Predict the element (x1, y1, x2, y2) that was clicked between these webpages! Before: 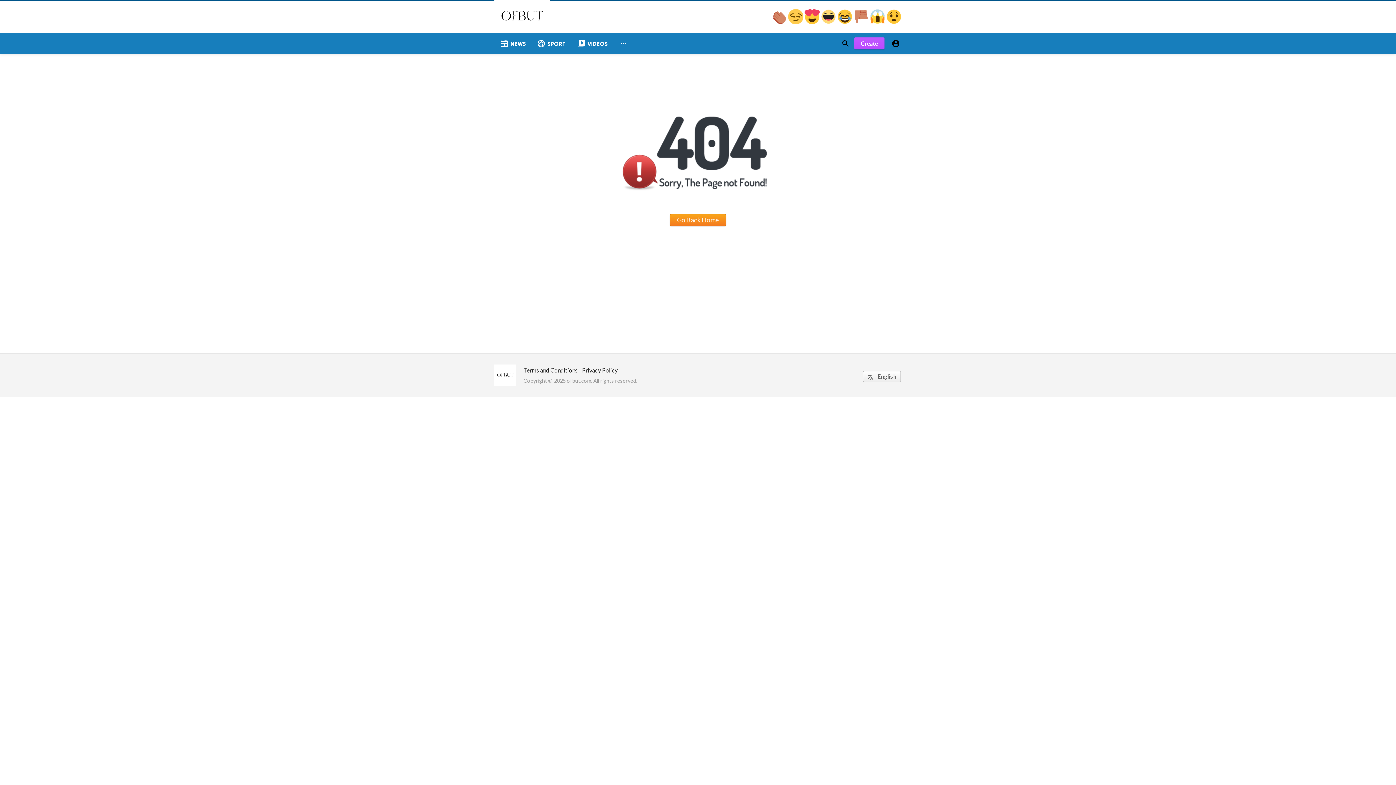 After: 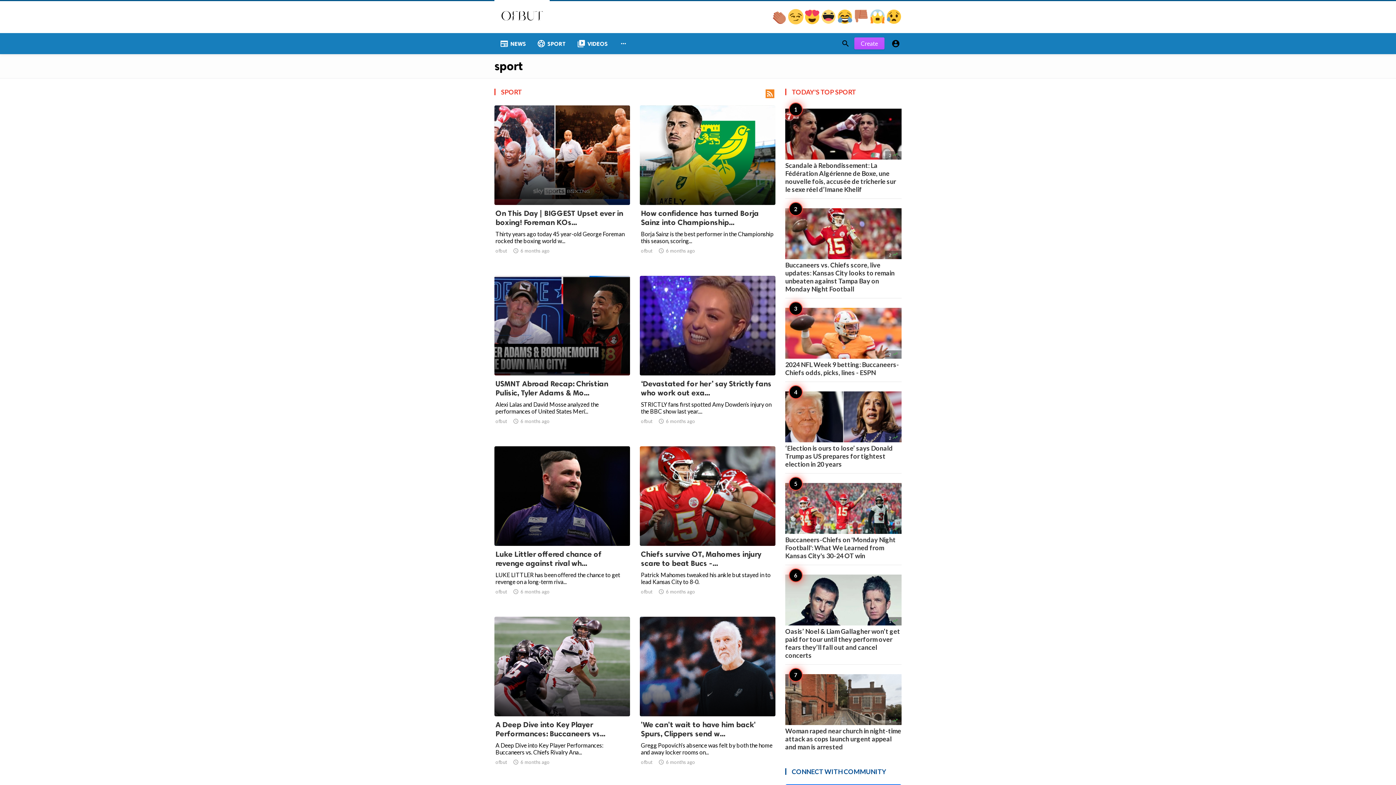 Action: bbox: (531, 33, 571, 54) label: sports_soccer
SPORT